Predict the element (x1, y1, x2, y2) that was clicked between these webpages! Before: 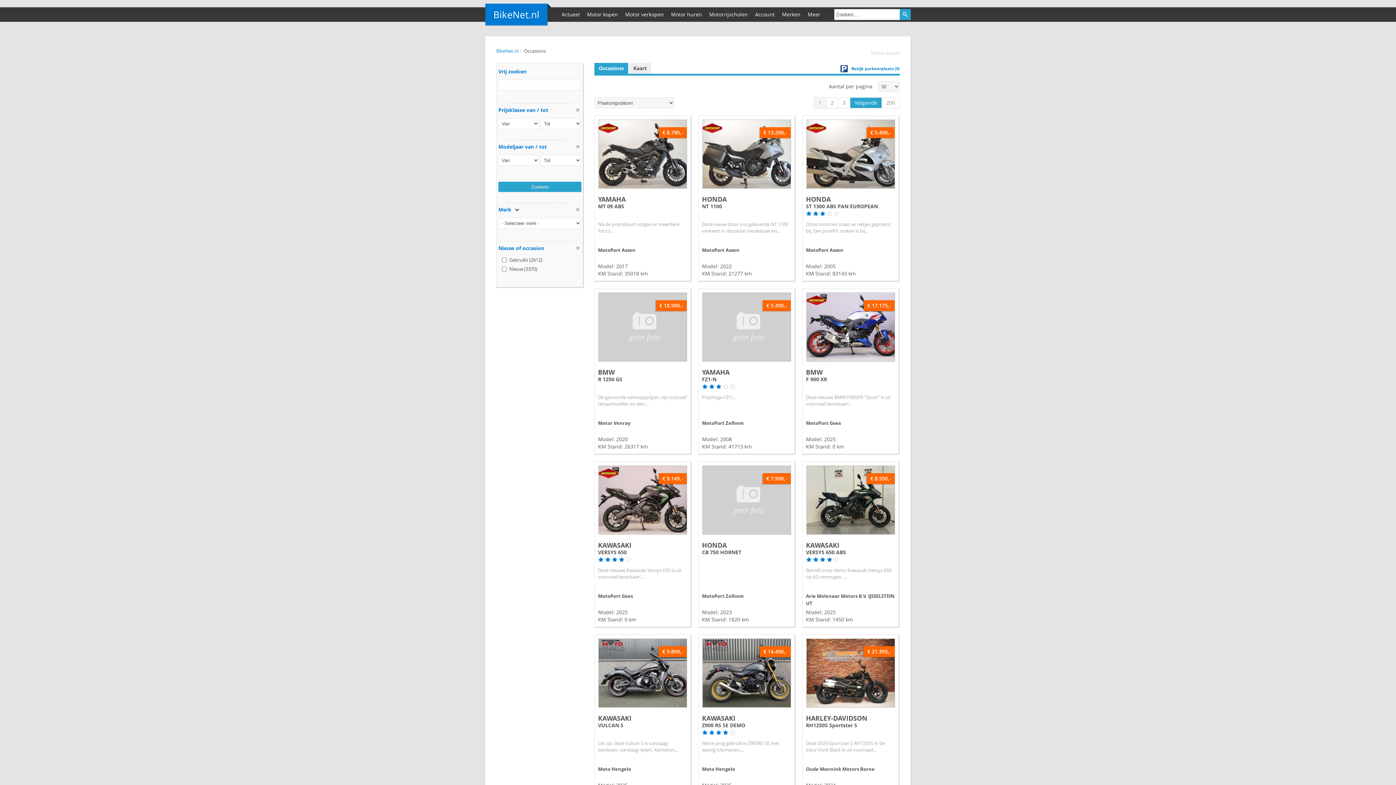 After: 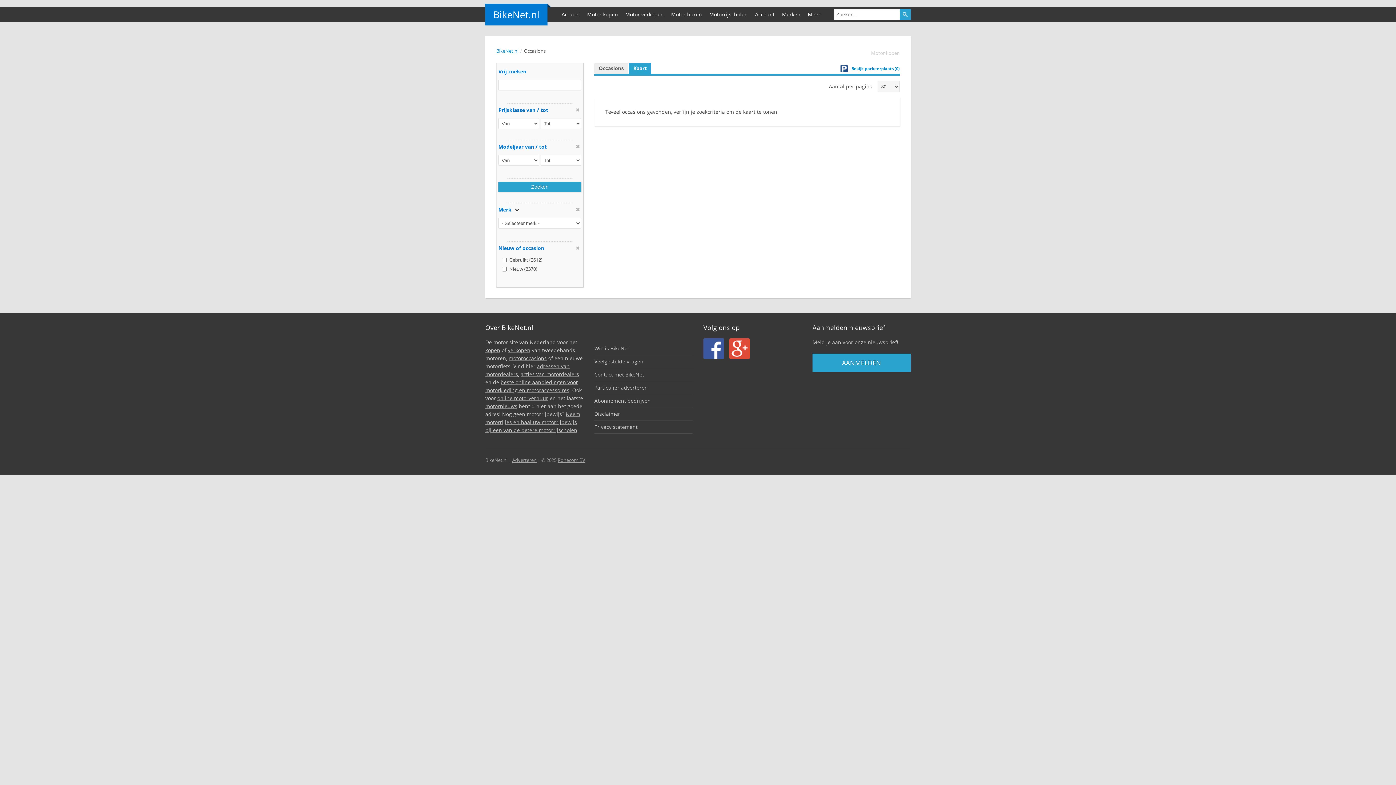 Action: bbox: (629, 62, 651, 73) label: Kaart